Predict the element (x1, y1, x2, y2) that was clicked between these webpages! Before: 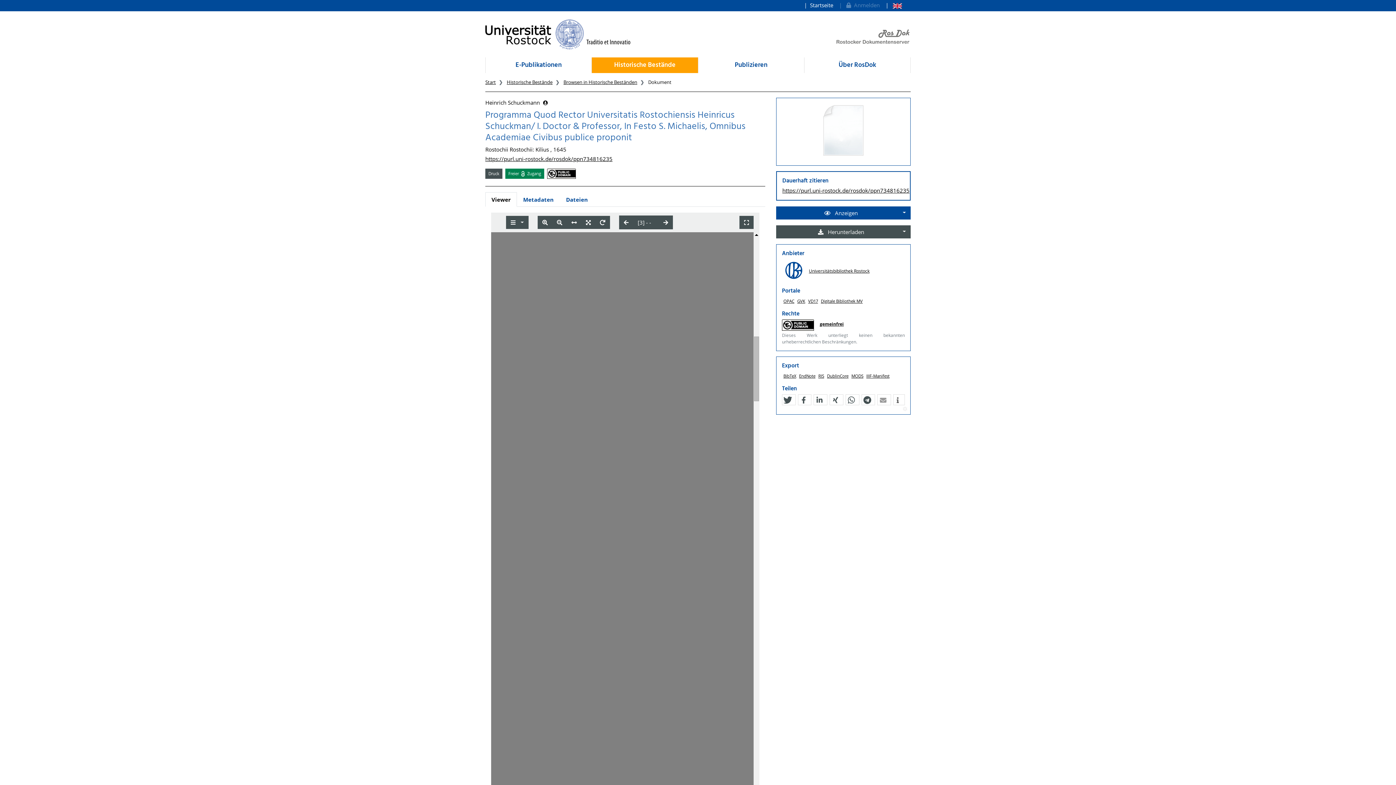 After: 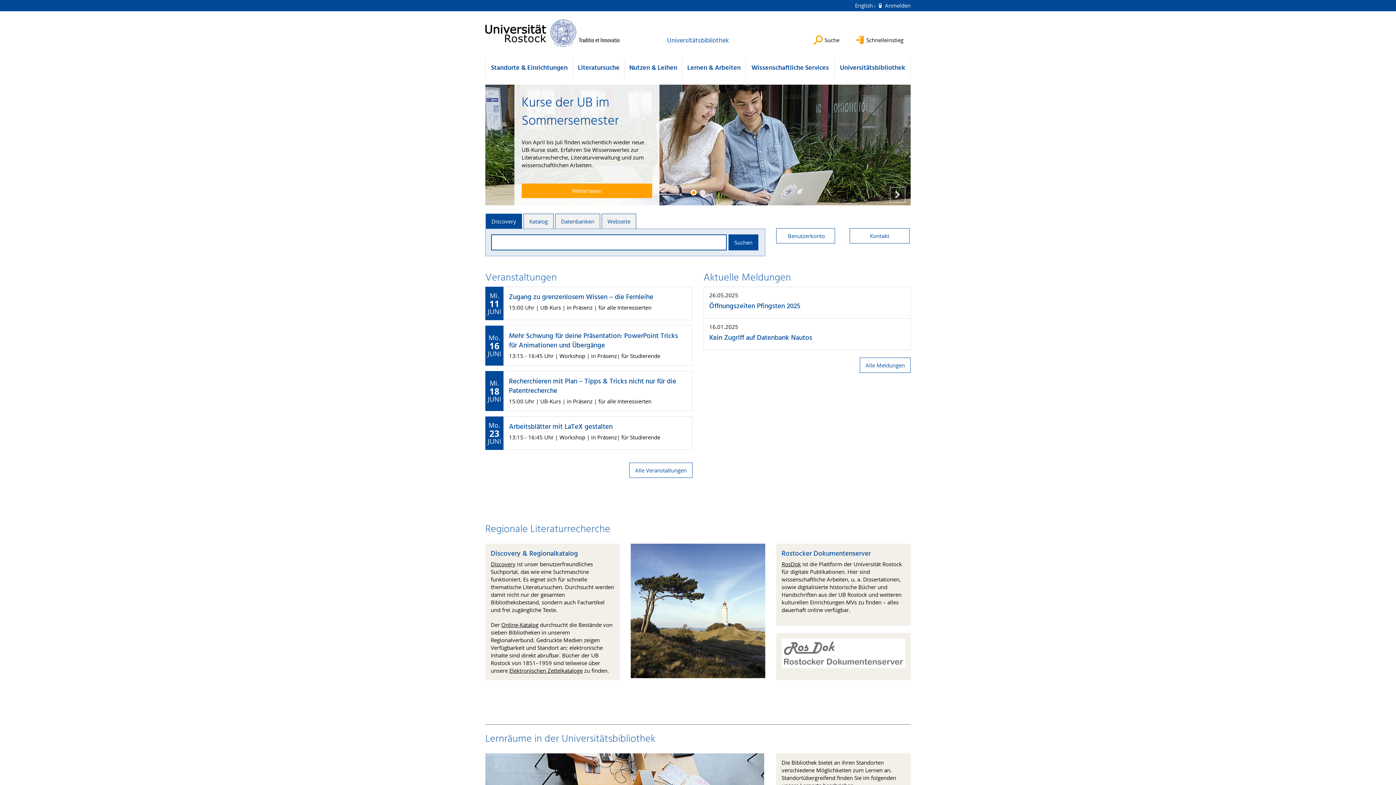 Action: label: Universitätsbibliothek Rostock bbox: (809, 268, 869, 274)